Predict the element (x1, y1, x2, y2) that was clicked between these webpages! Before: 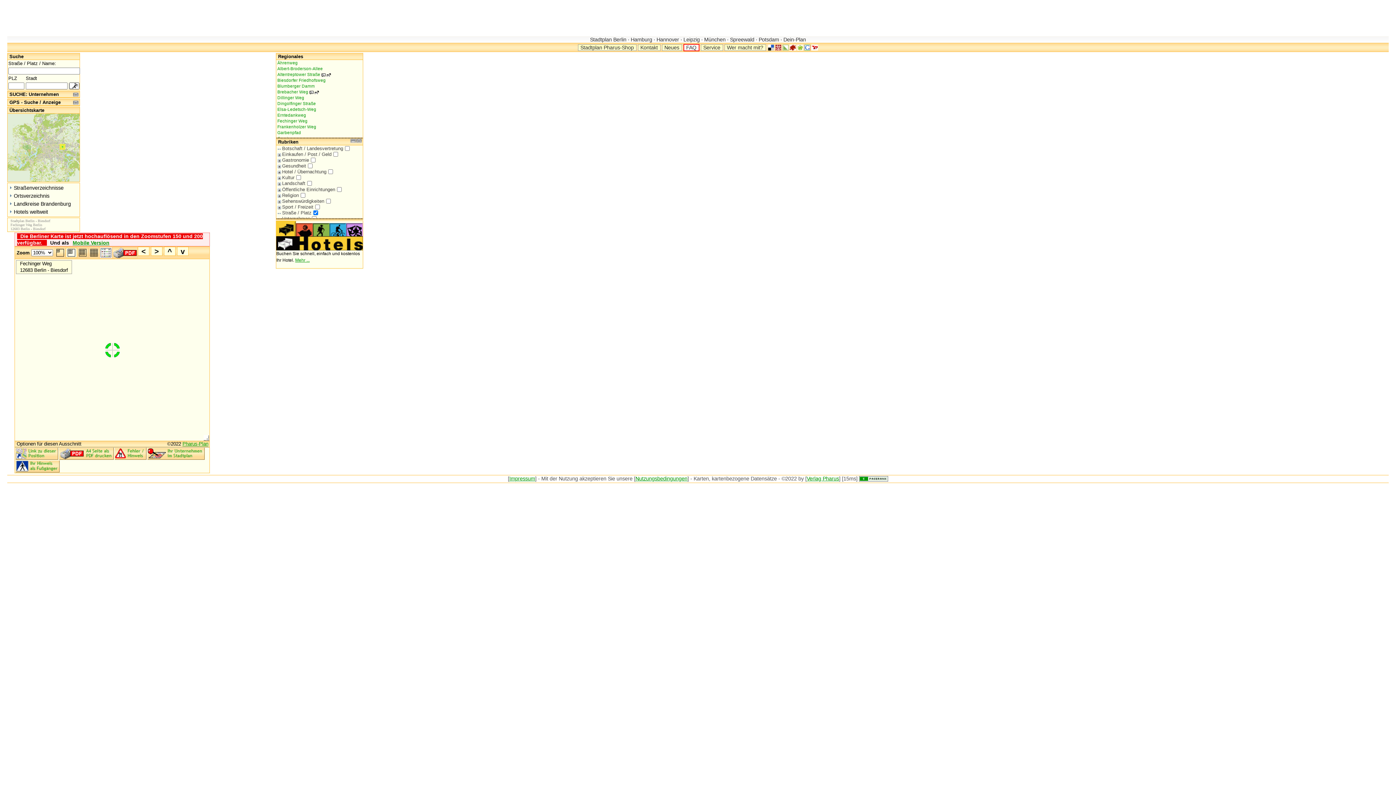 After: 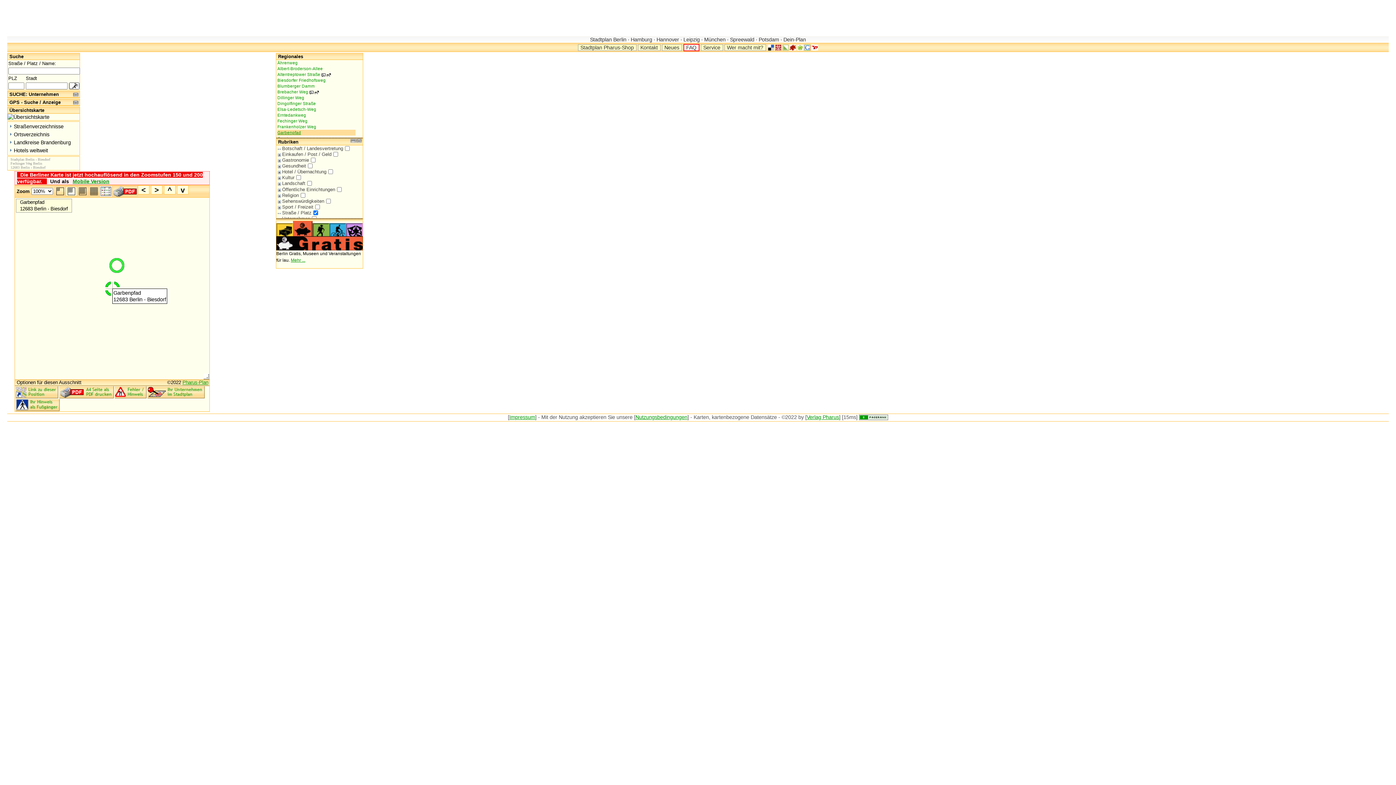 Action: bbox: (277, 129, 355, 135) label: Garbenpfad